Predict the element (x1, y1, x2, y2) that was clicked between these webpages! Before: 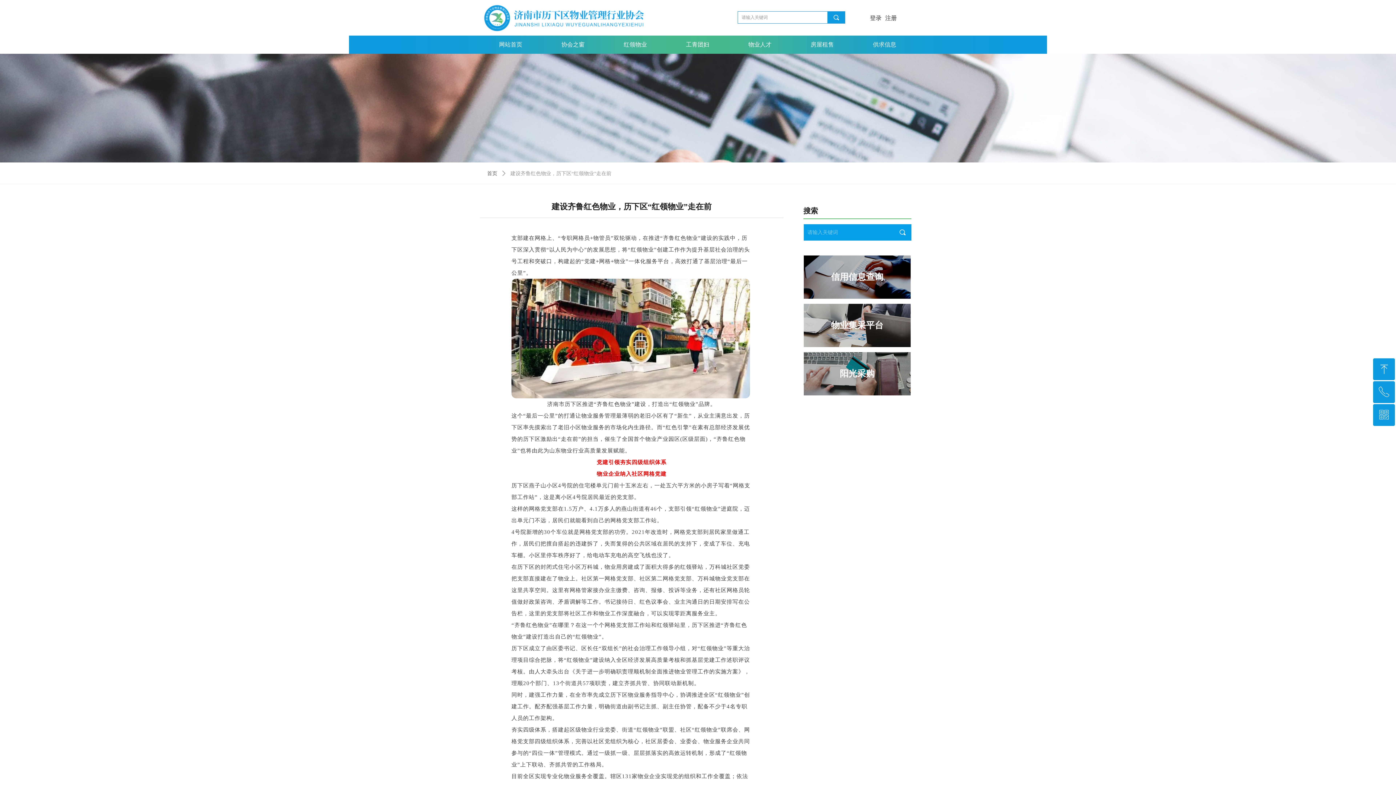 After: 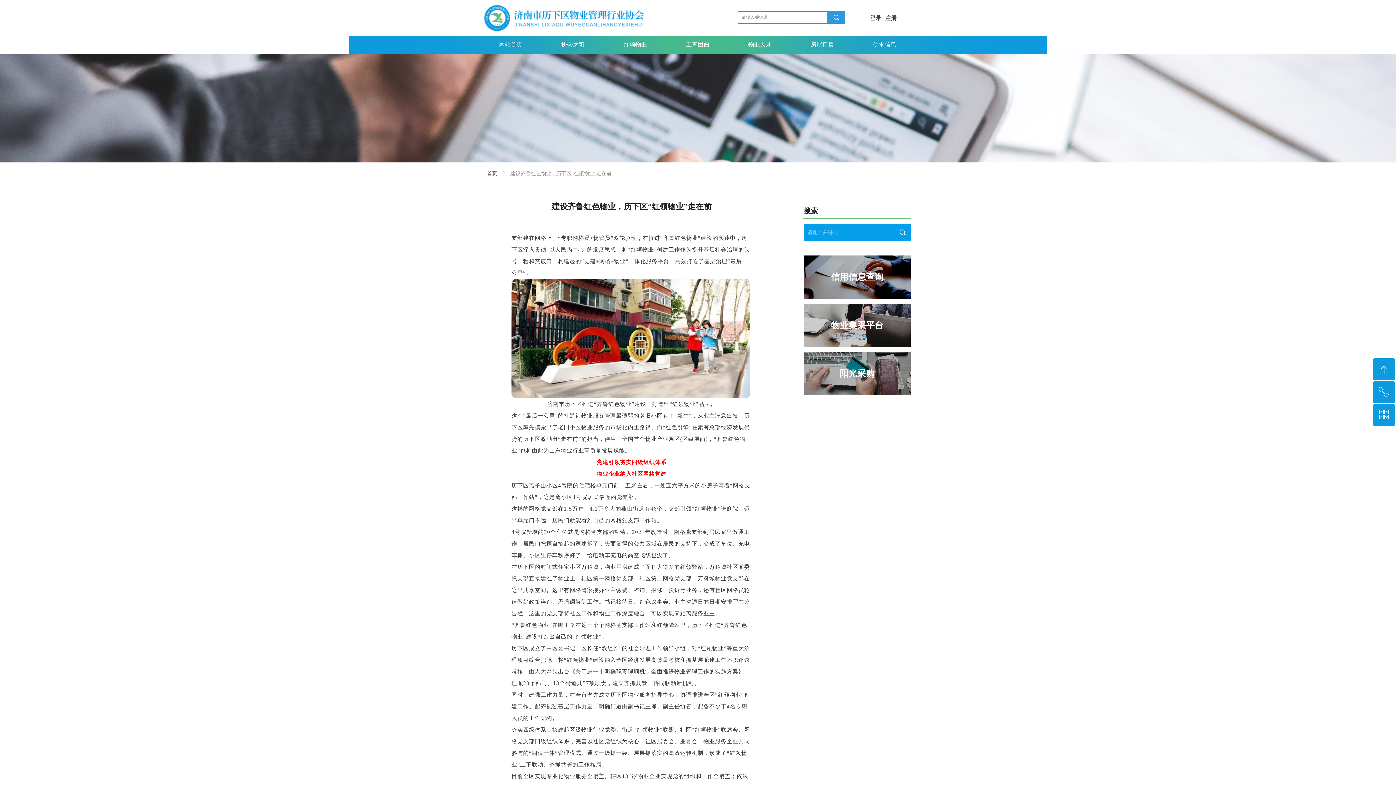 Action: label: 끠 bbox: (827, 11, 845, 23)